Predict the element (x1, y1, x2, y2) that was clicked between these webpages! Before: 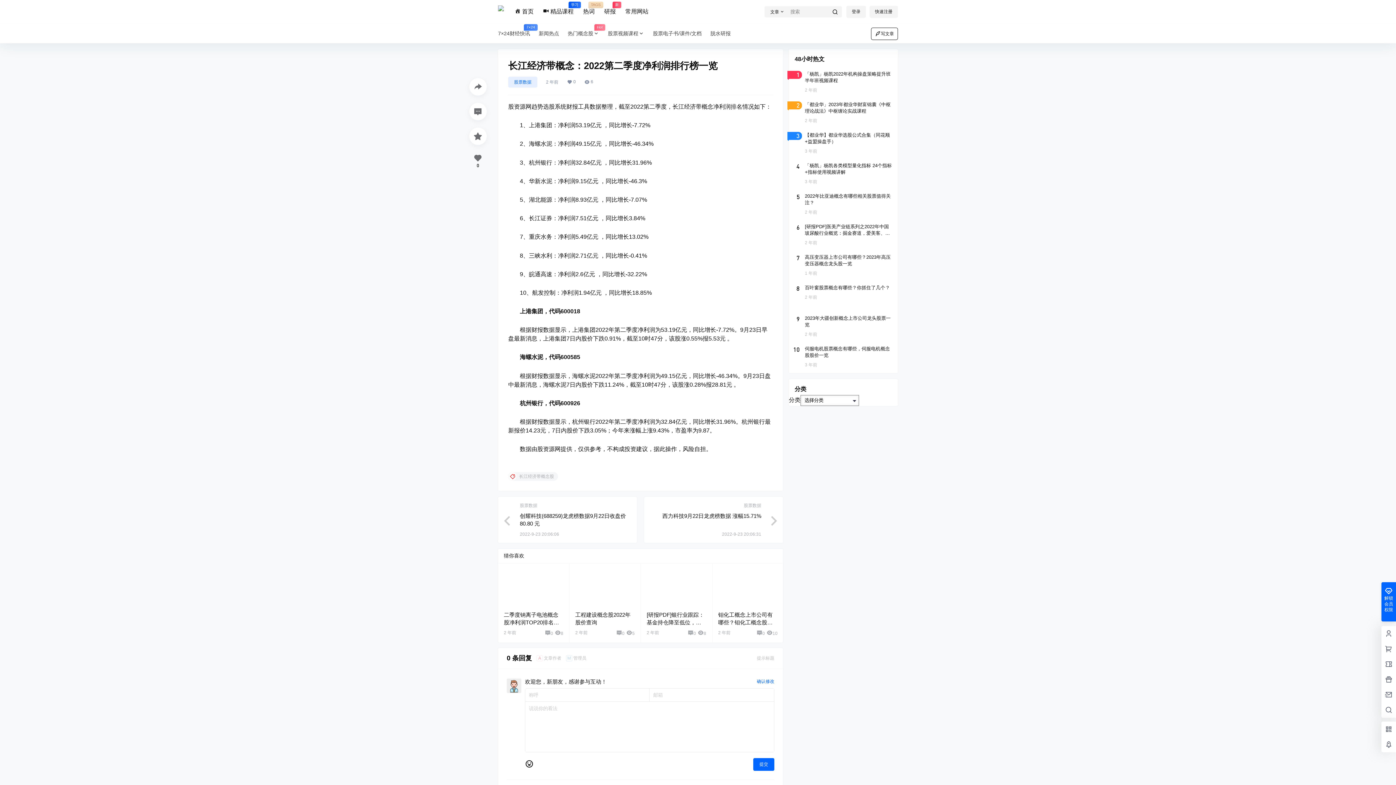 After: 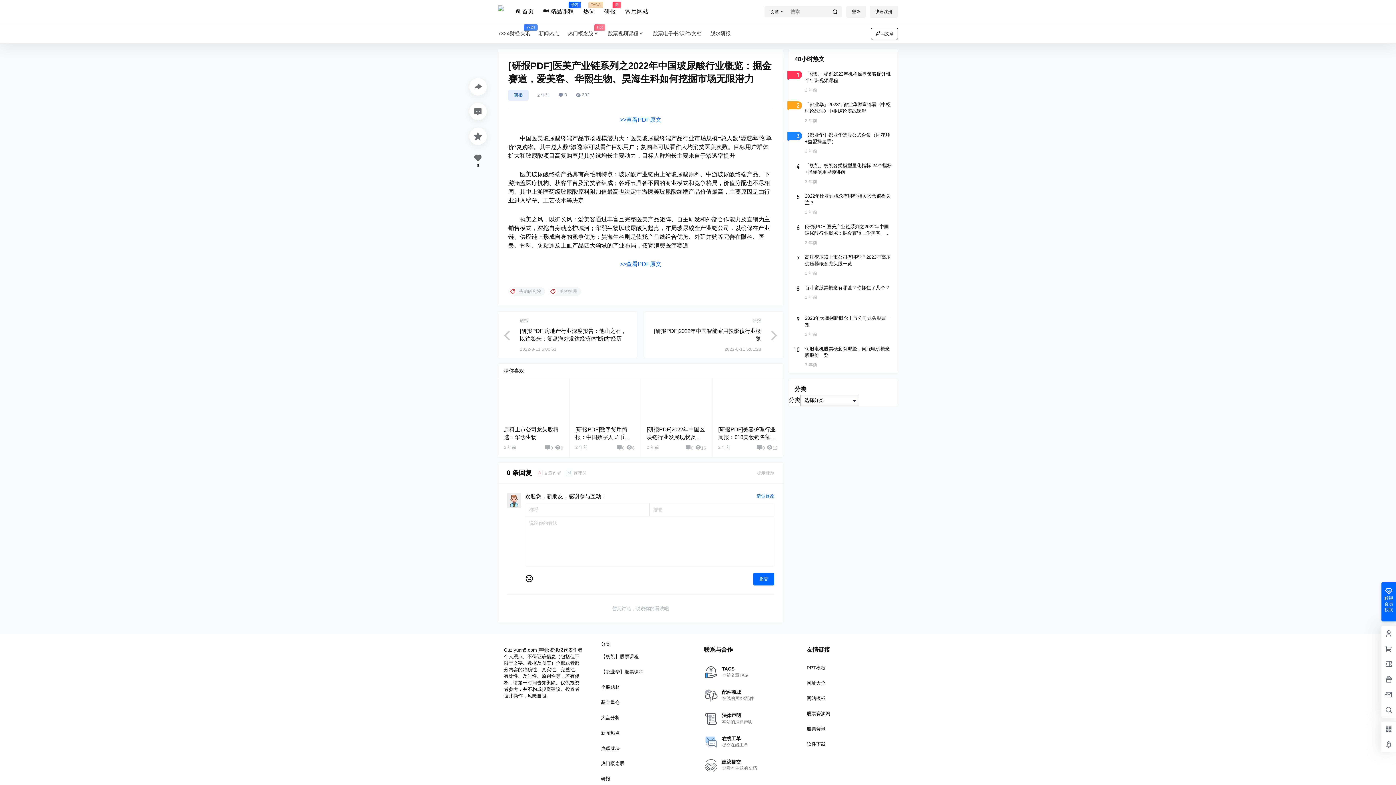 Action: bbox: (789, 217, 898, 251)